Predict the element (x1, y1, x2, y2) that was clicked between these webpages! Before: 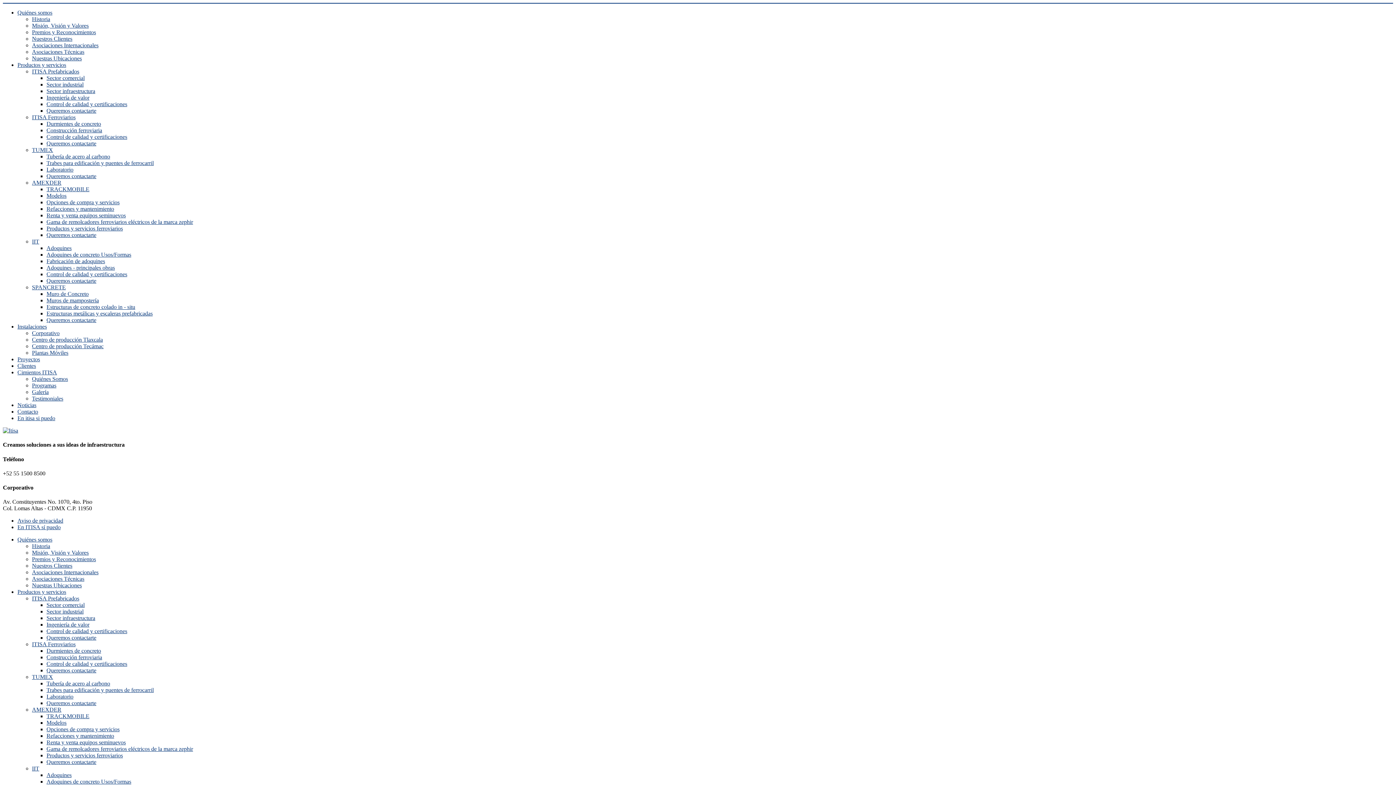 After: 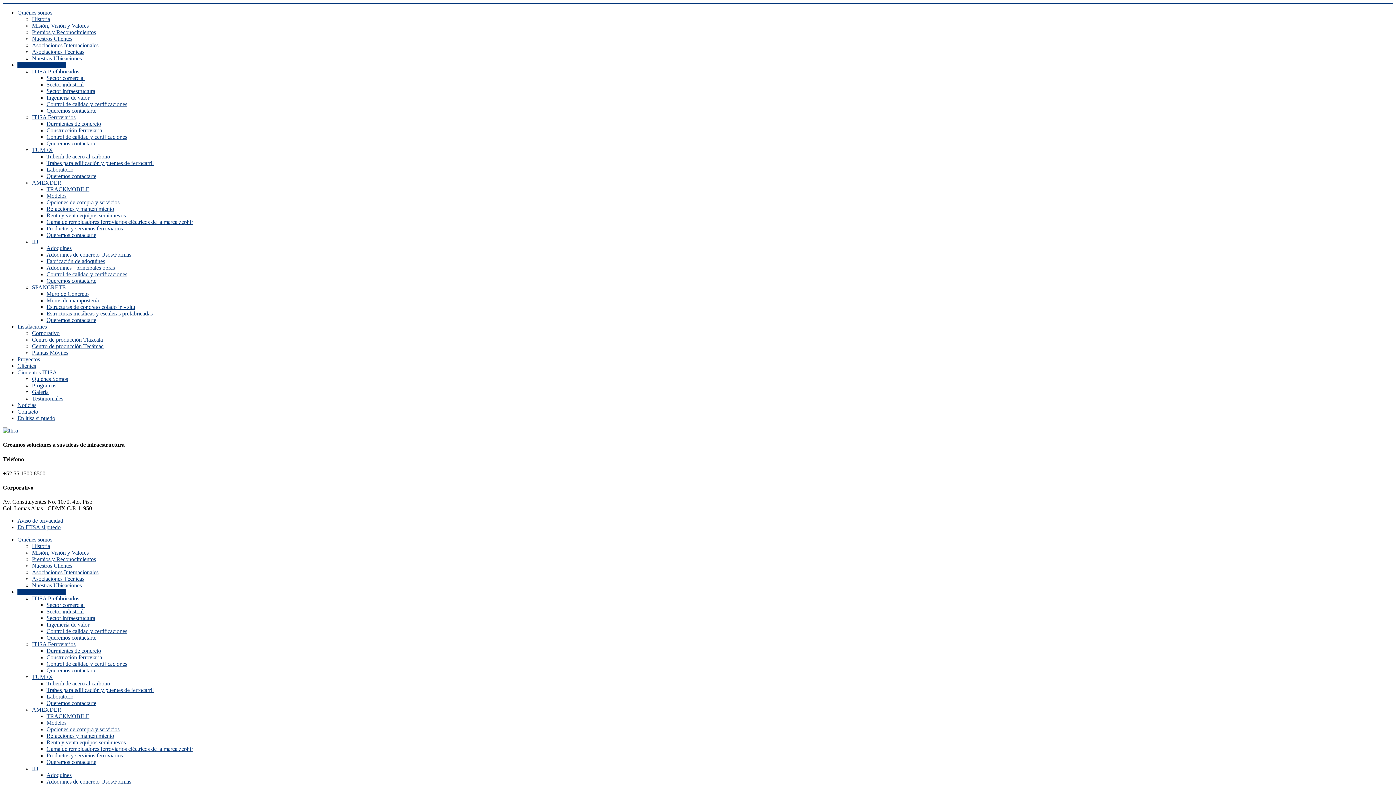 Action: bbox: (32, 238, 39, 244) label: IIT